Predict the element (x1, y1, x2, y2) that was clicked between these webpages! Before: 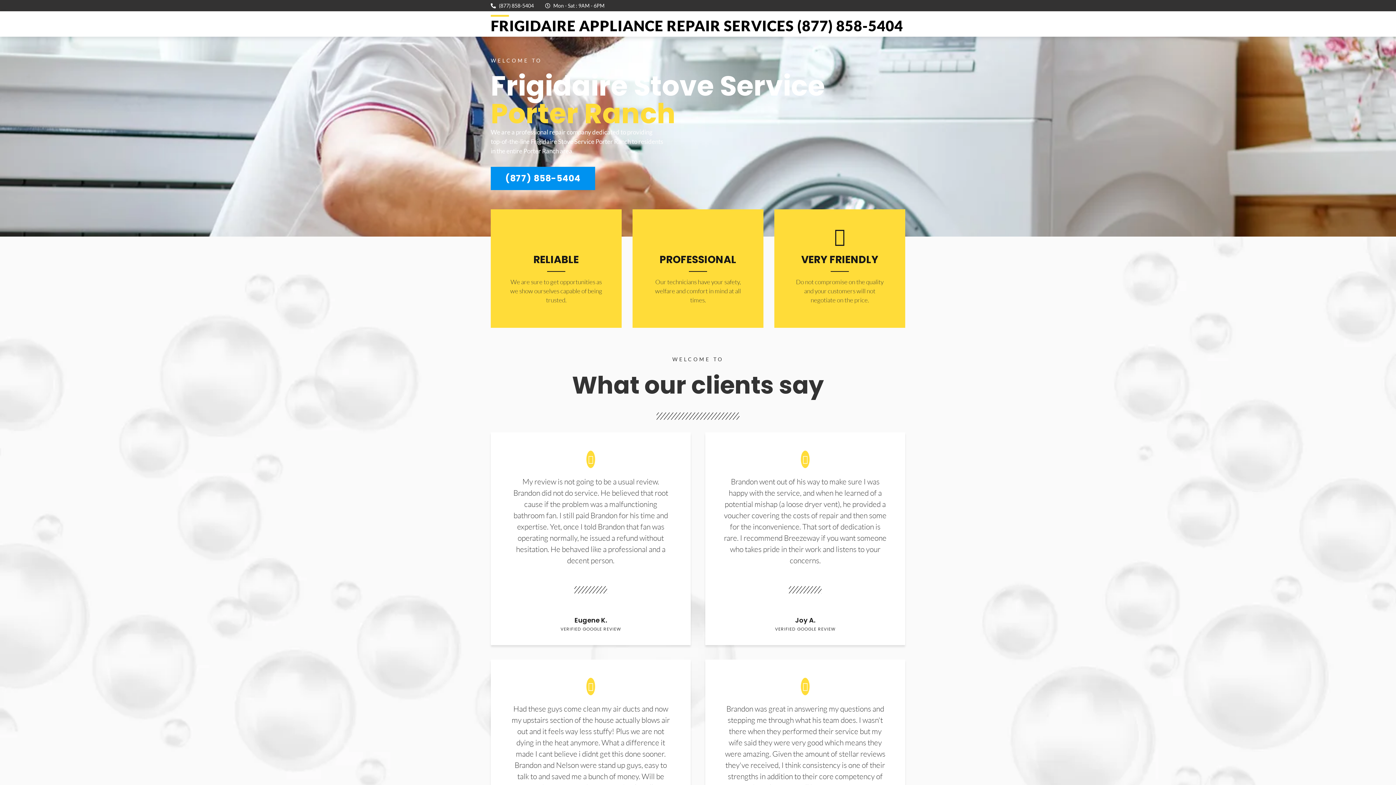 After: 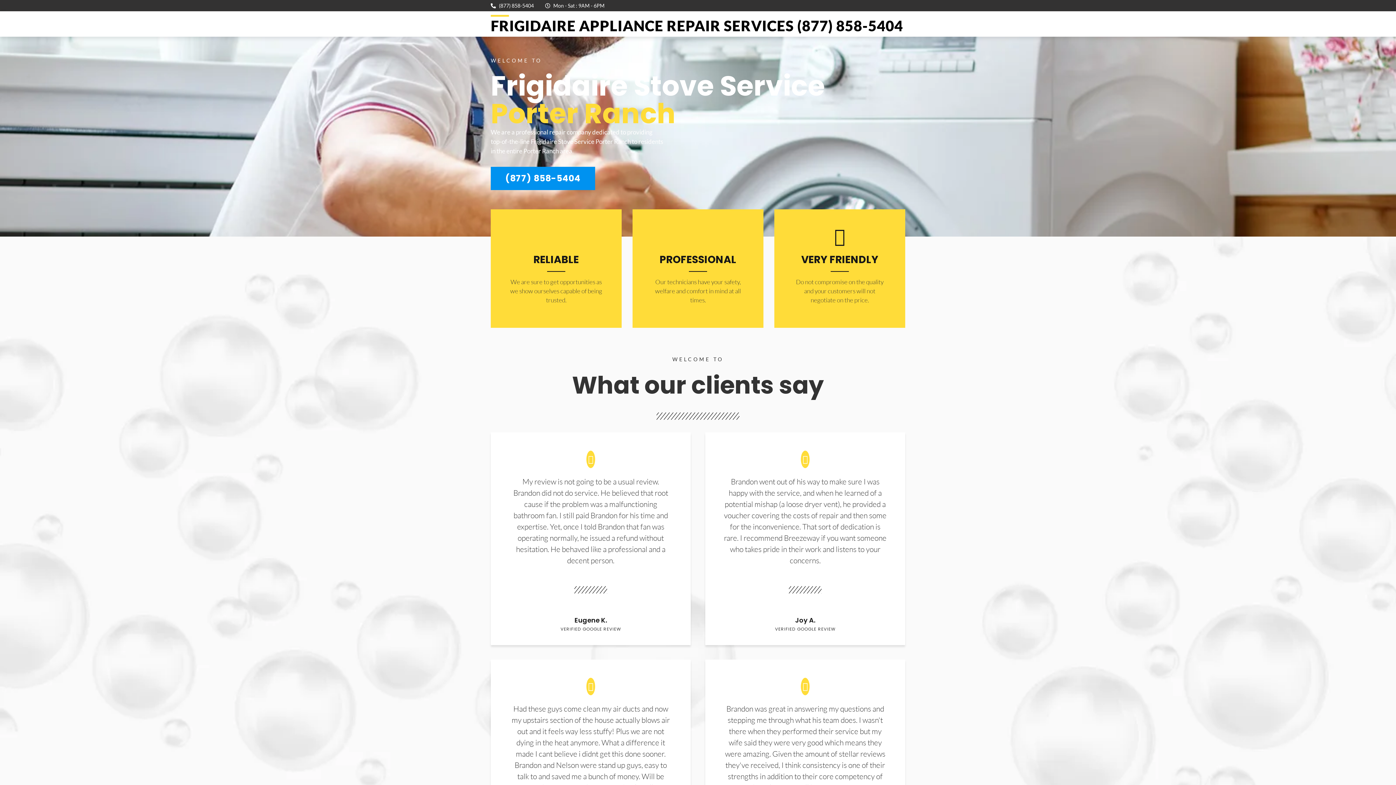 Action: label: (877) 858-5404 bbox: (490, 166, 595, 190)